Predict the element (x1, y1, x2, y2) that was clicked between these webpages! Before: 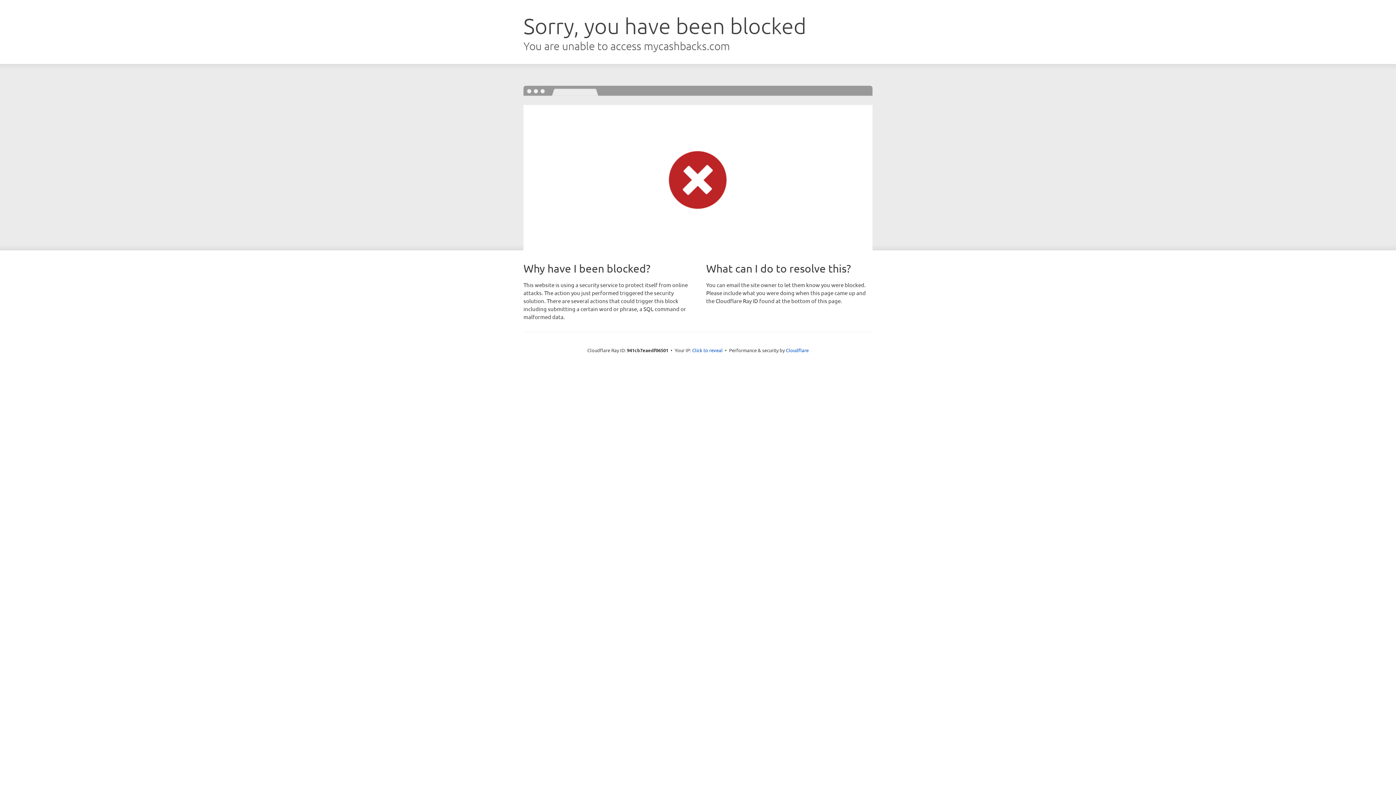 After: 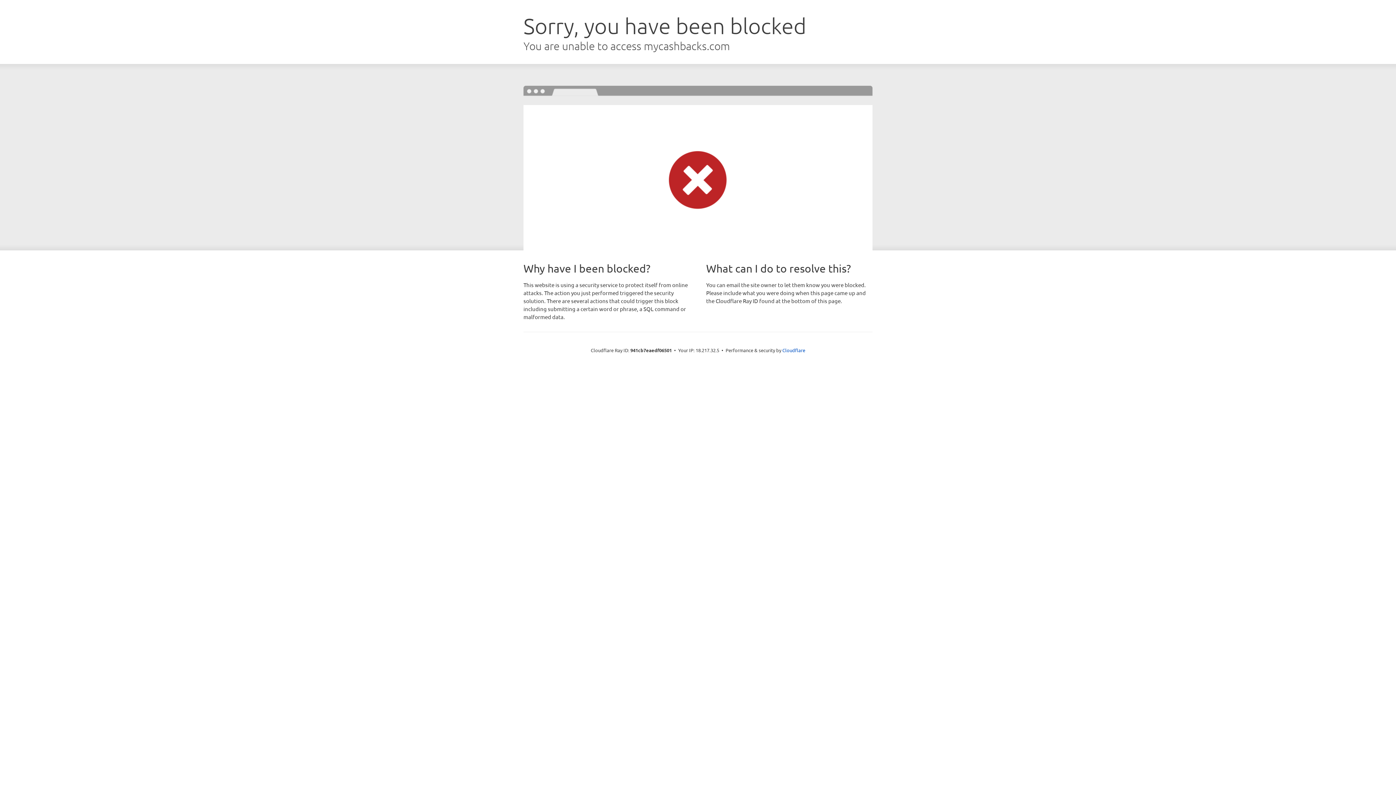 Action: bbox: (692, 346, 722, 353) label: Click to reveal